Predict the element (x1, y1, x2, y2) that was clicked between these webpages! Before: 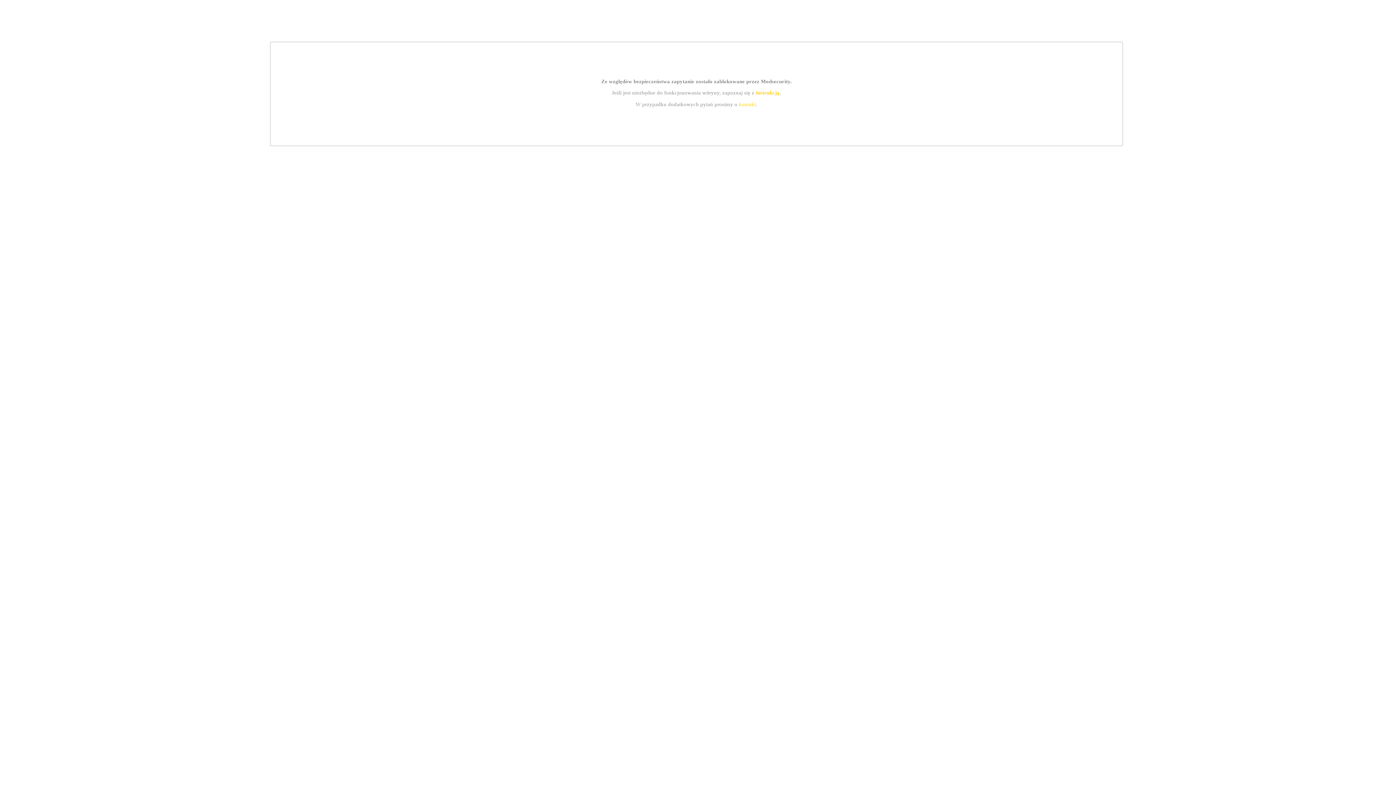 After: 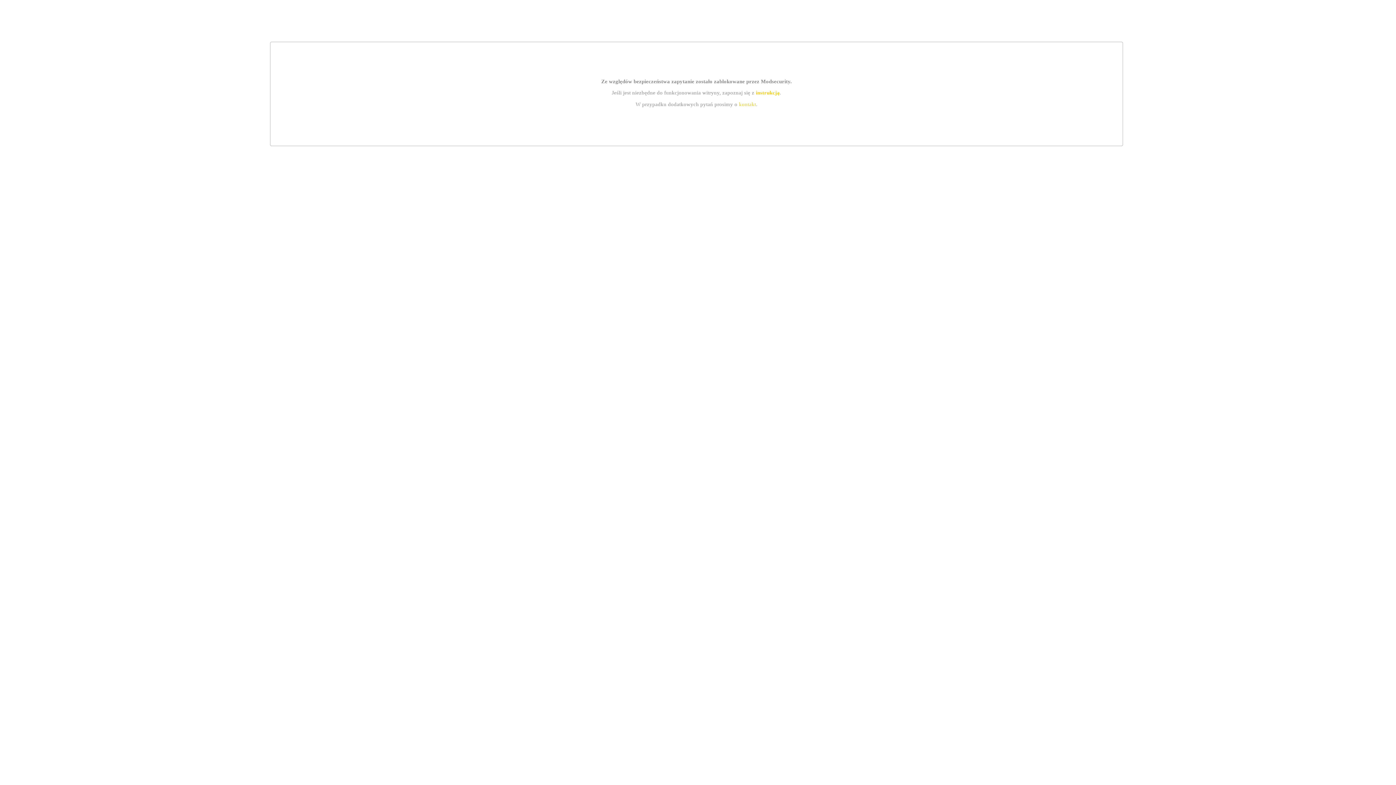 Action: label: instrukcją bbox: (755, 89, 779, 95)